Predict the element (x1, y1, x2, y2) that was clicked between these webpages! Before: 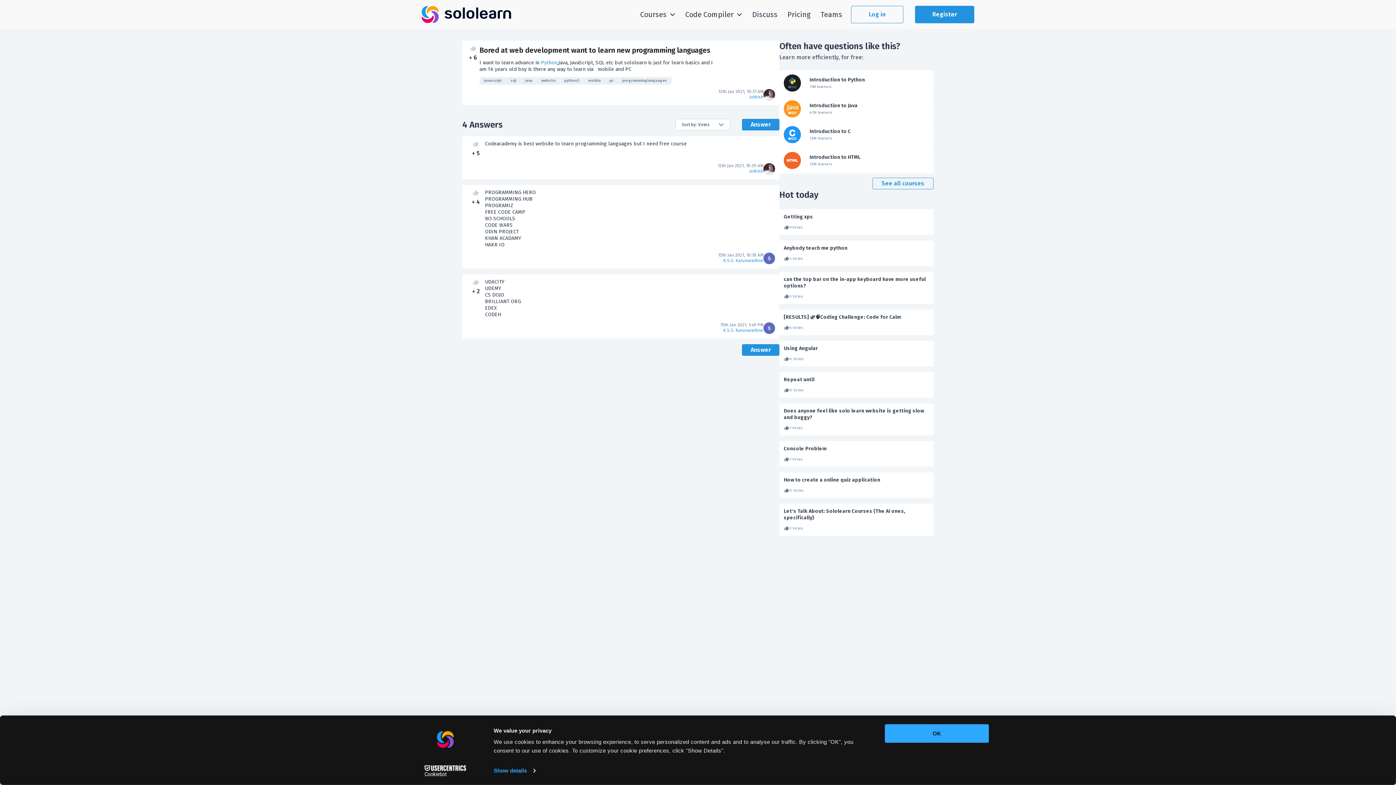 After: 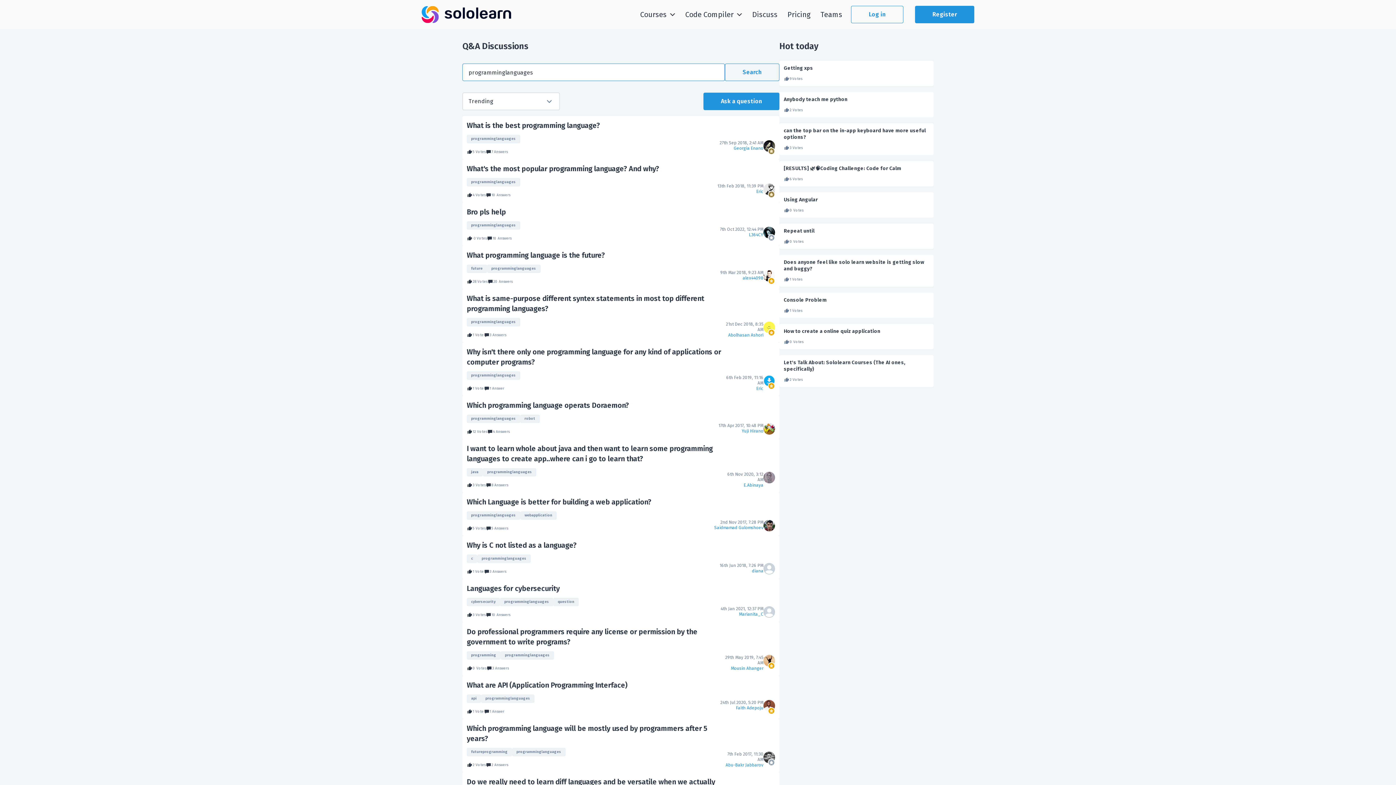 Action: bbox: (617, 87, 669, 94) label: programminglanguages